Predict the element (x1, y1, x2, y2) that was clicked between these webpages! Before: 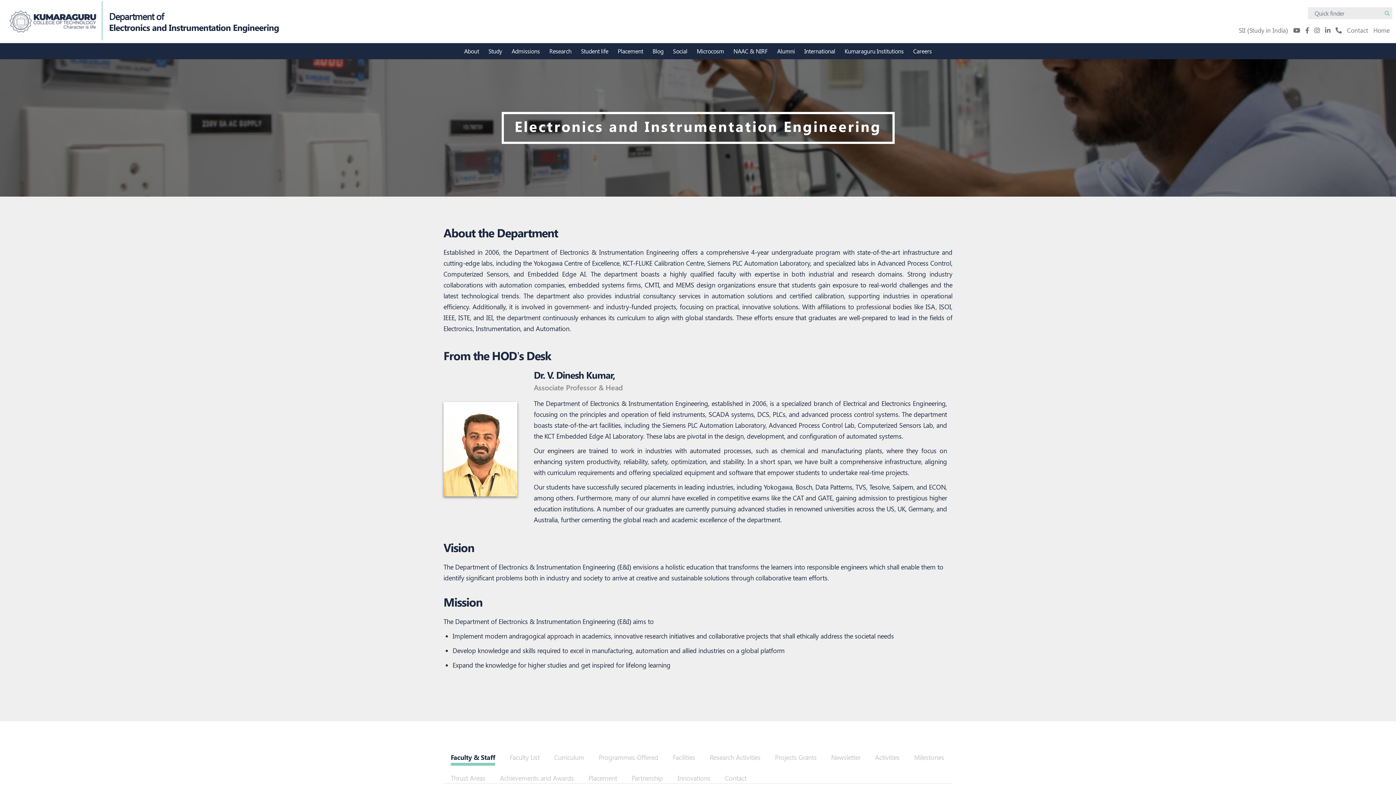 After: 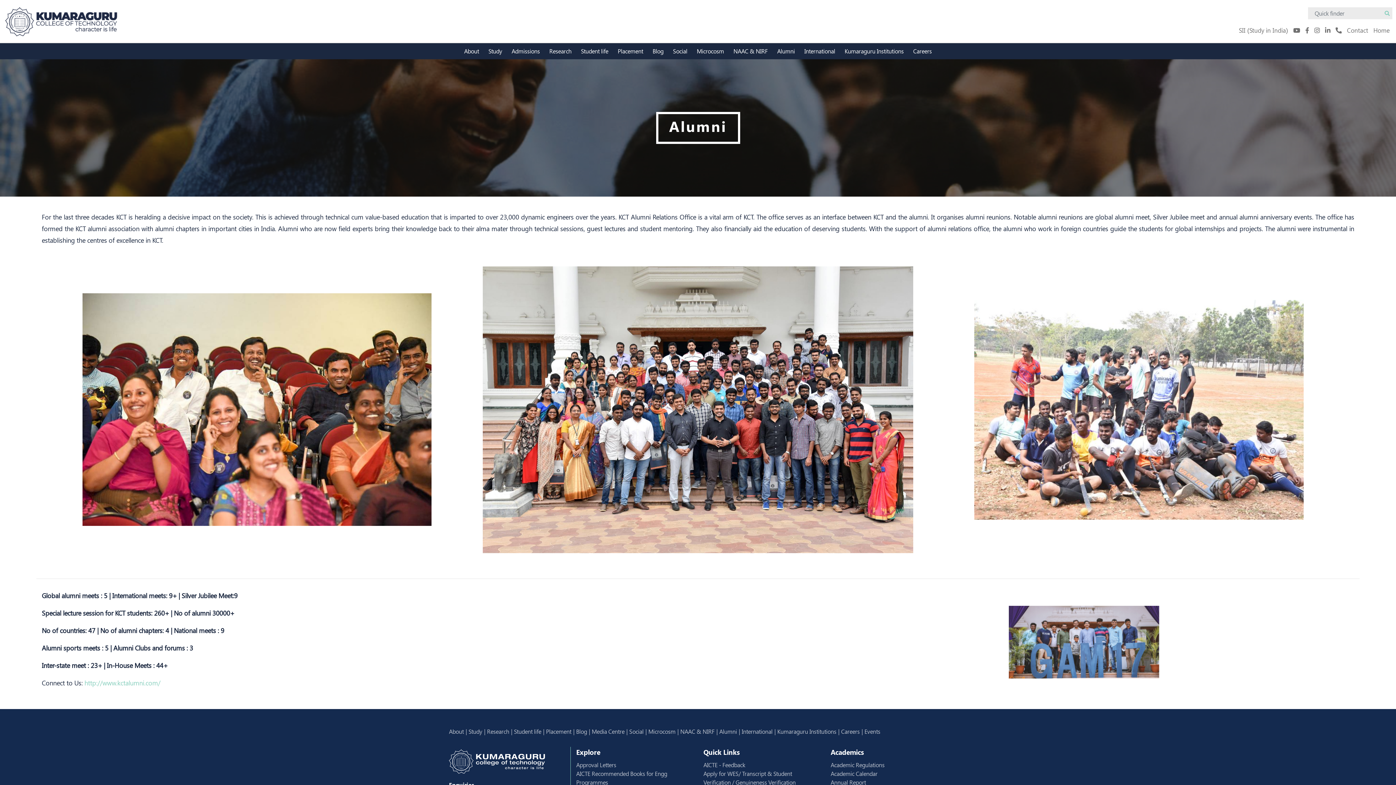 Action: bbox: (777, 47, 795, 54) label: Alumni